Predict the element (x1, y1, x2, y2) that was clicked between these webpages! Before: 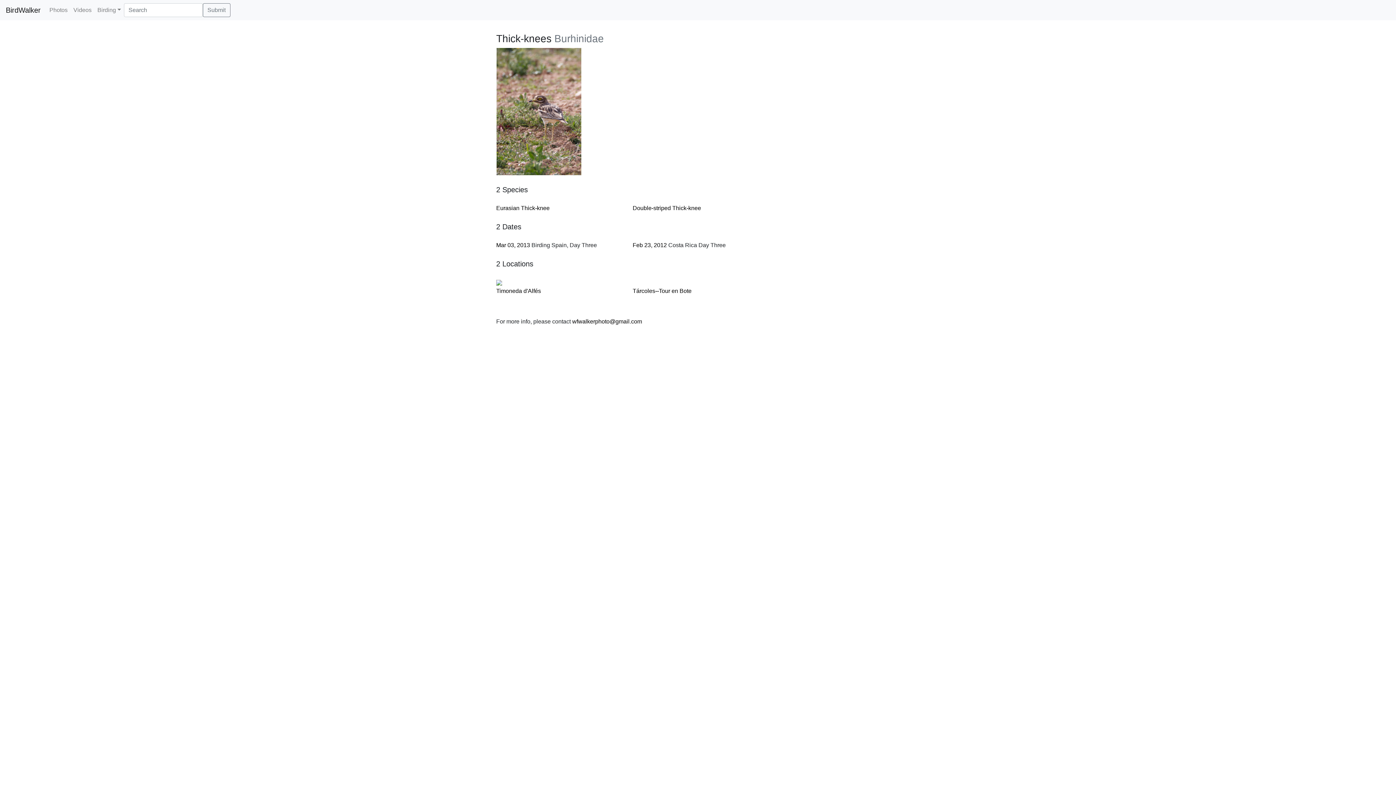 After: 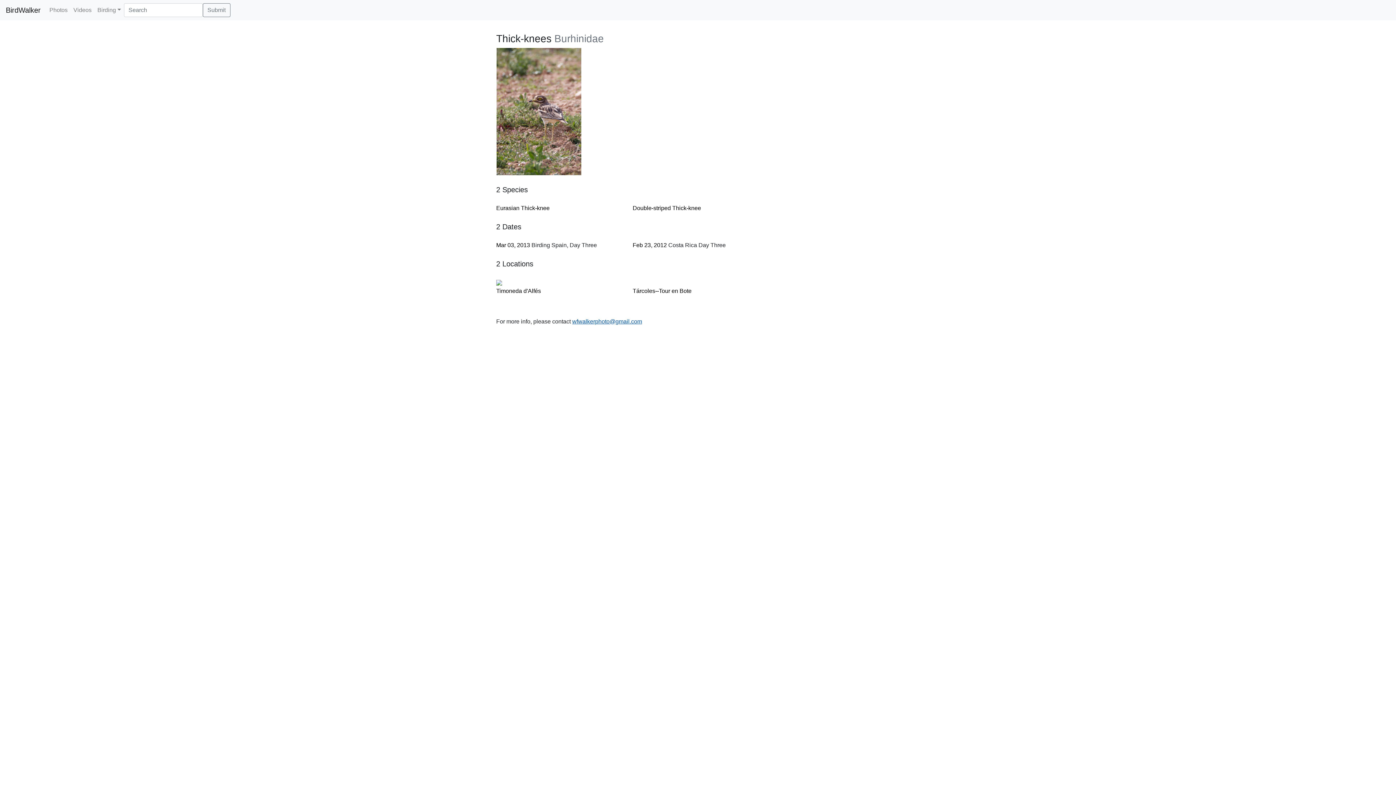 Action: bbox: (572, 318, 642, 324) label: wfwalkerphoto@gmail.com